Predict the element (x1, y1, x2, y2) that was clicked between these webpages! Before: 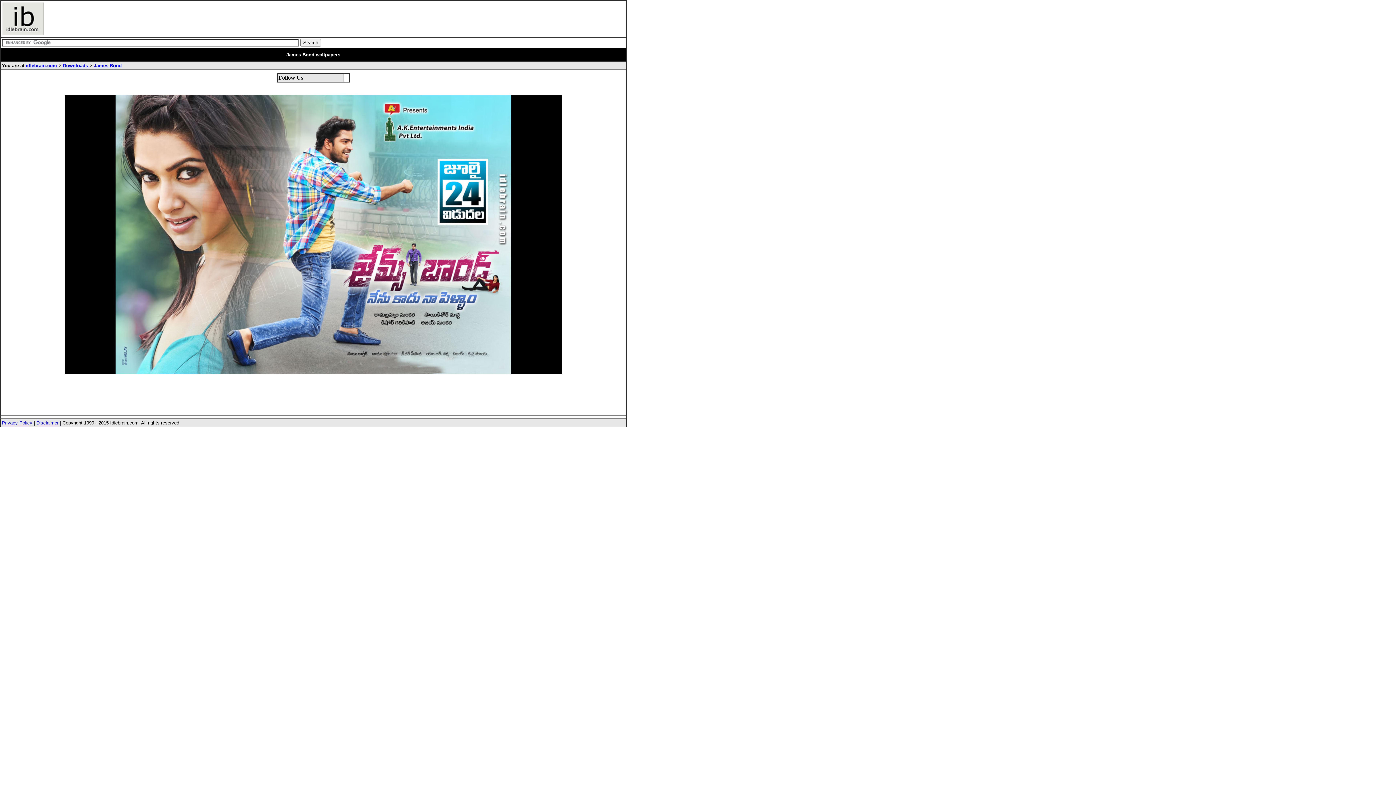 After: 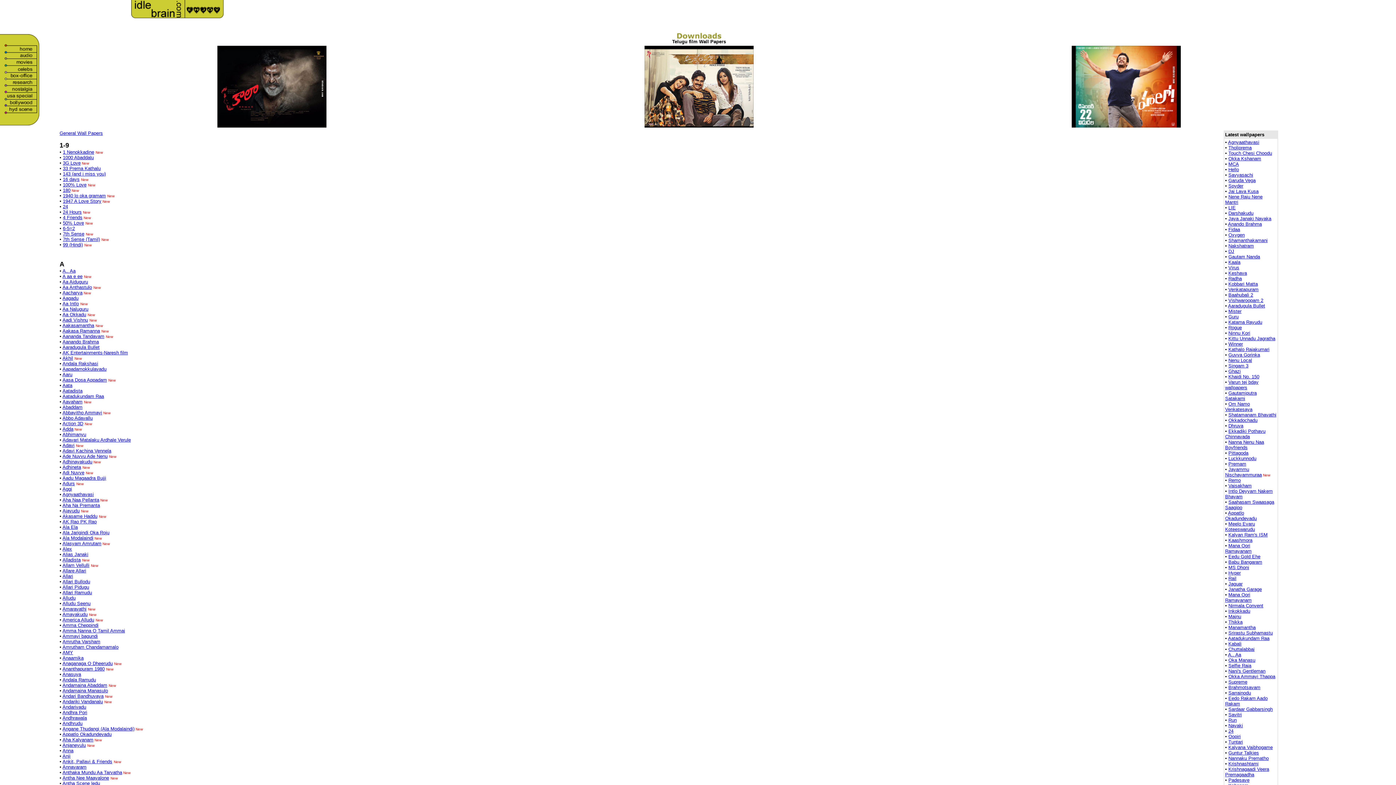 Action: bbox: (62, 62, 88, 68) label: Downloads